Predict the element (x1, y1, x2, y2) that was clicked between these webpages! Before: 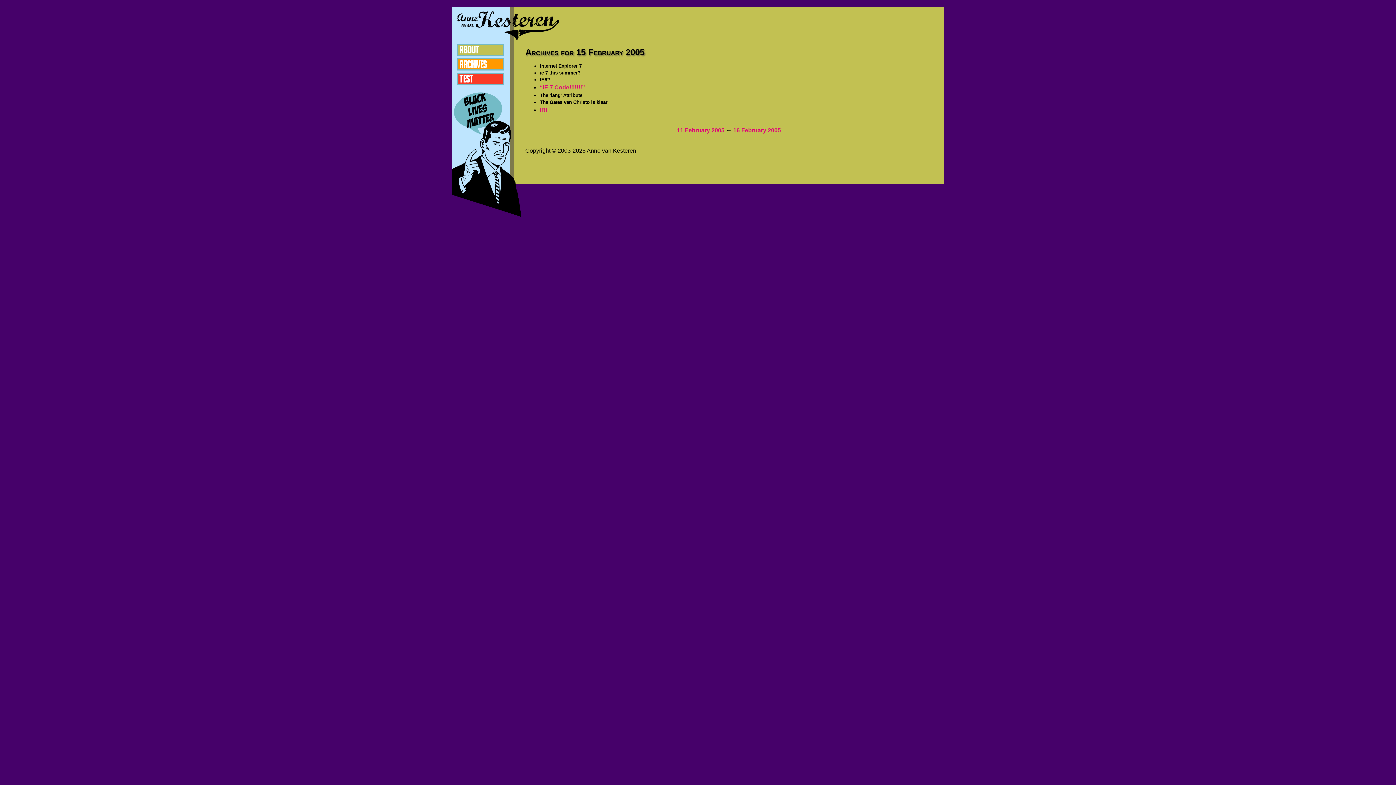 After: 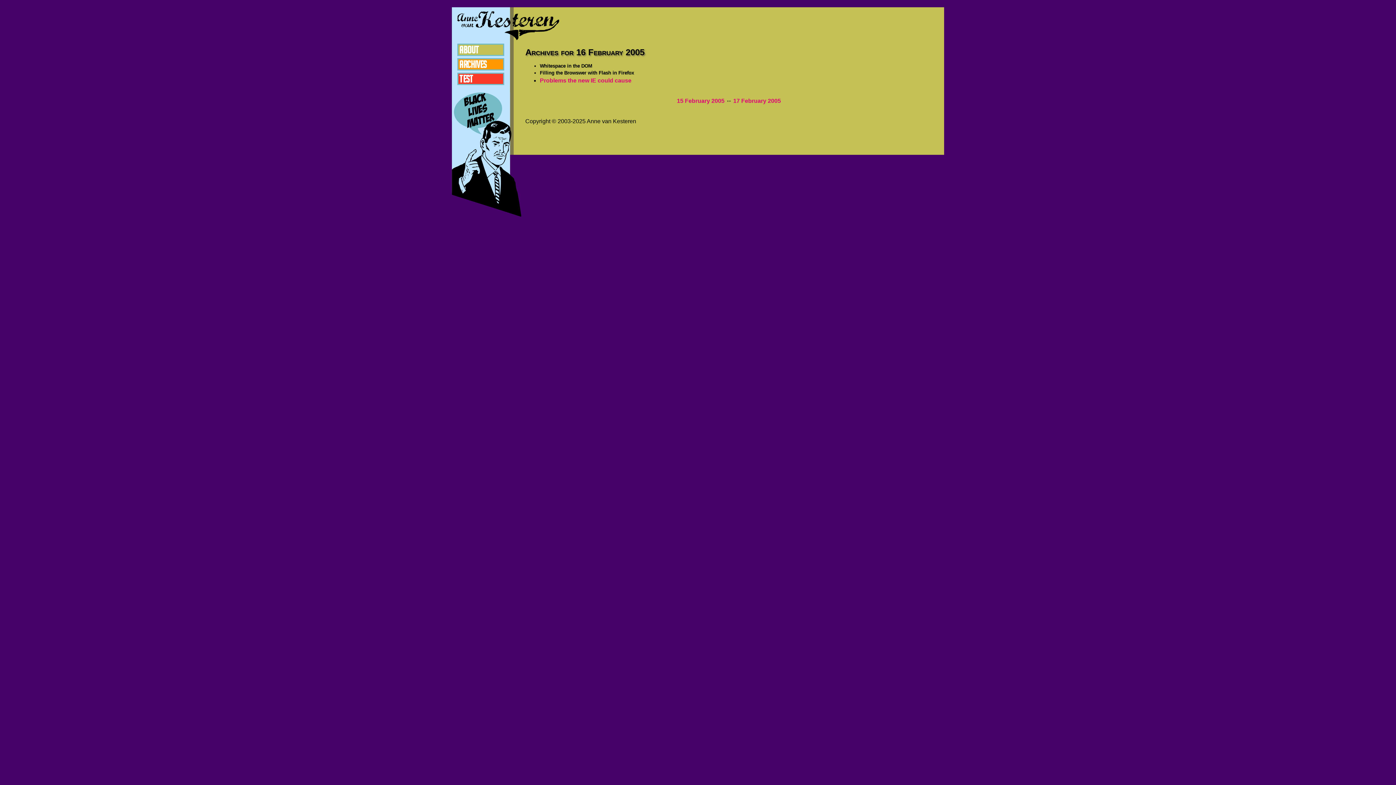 Action: bbox: (733, 127, 781, 133) label: 16 February 2005